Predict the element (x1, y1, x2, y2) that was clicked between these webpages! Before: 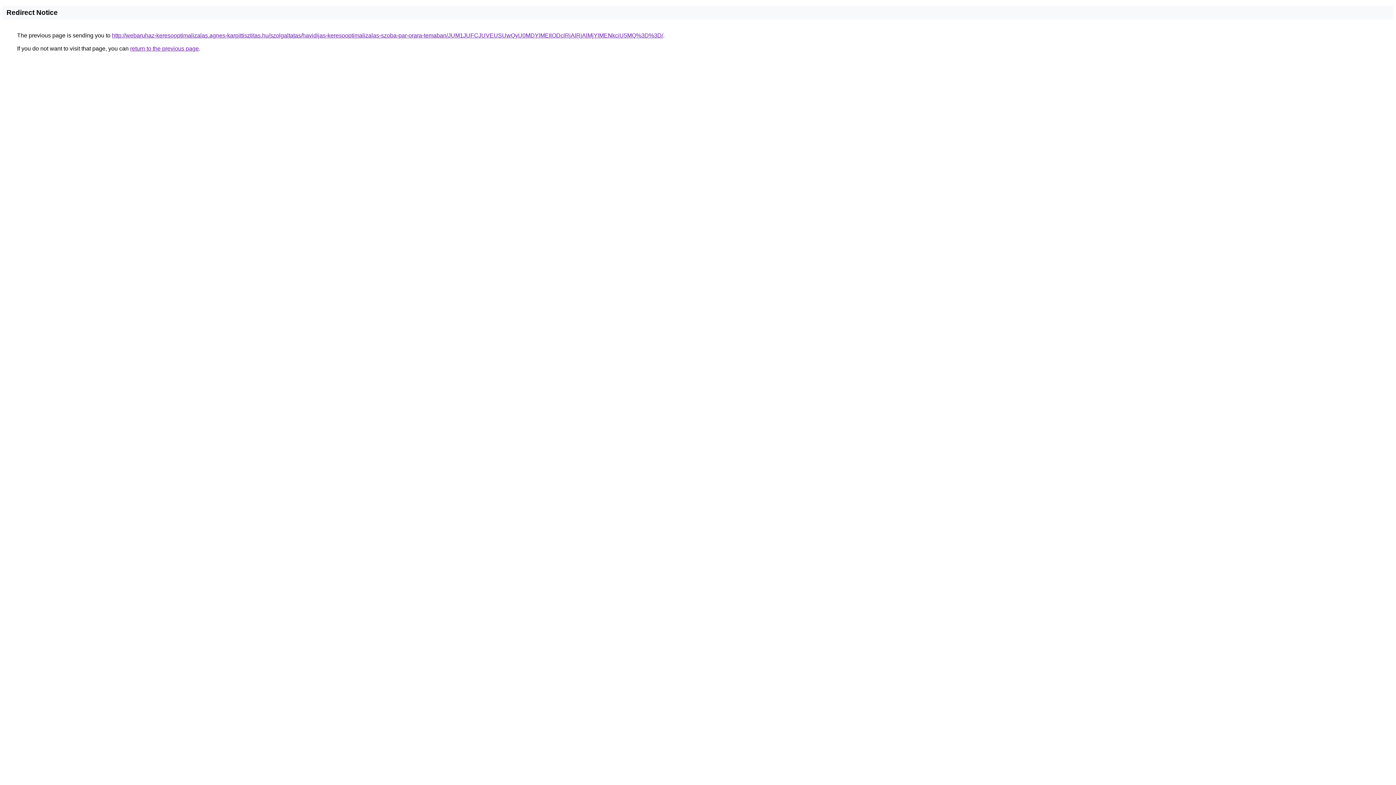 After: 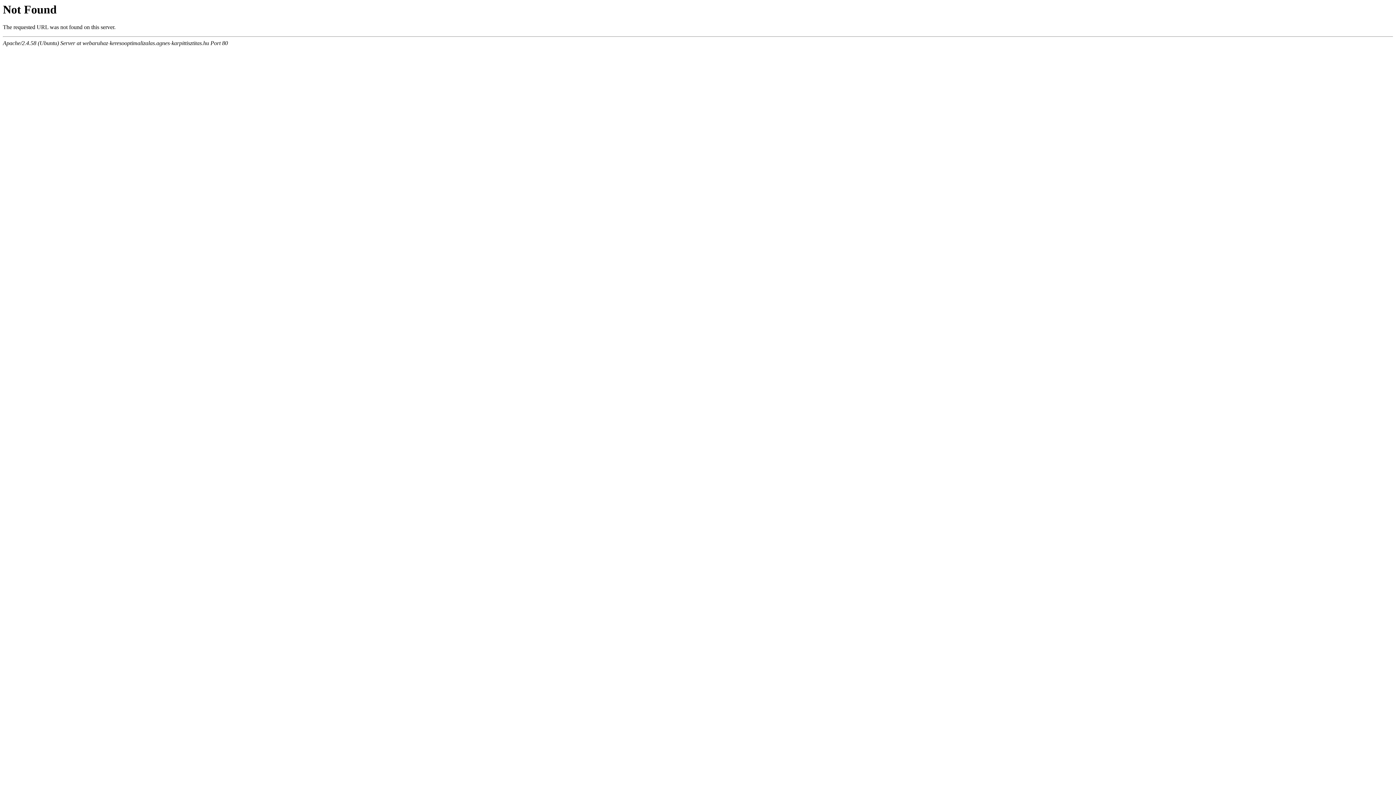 Action: bbox: (112, 32, 663, 38) label: http://webaruhaz-keresooptimalizalas.agnes-karpittisztitas.hu/szolgaltatas/havidijas-keresooptimalizalas-szoba-par-orara-temaban/JUM1JUFCJUVEUSUwQyU0MDYlMEIlODclRjAlRjAlMjYlMENkciU5MQ%3D%3D/